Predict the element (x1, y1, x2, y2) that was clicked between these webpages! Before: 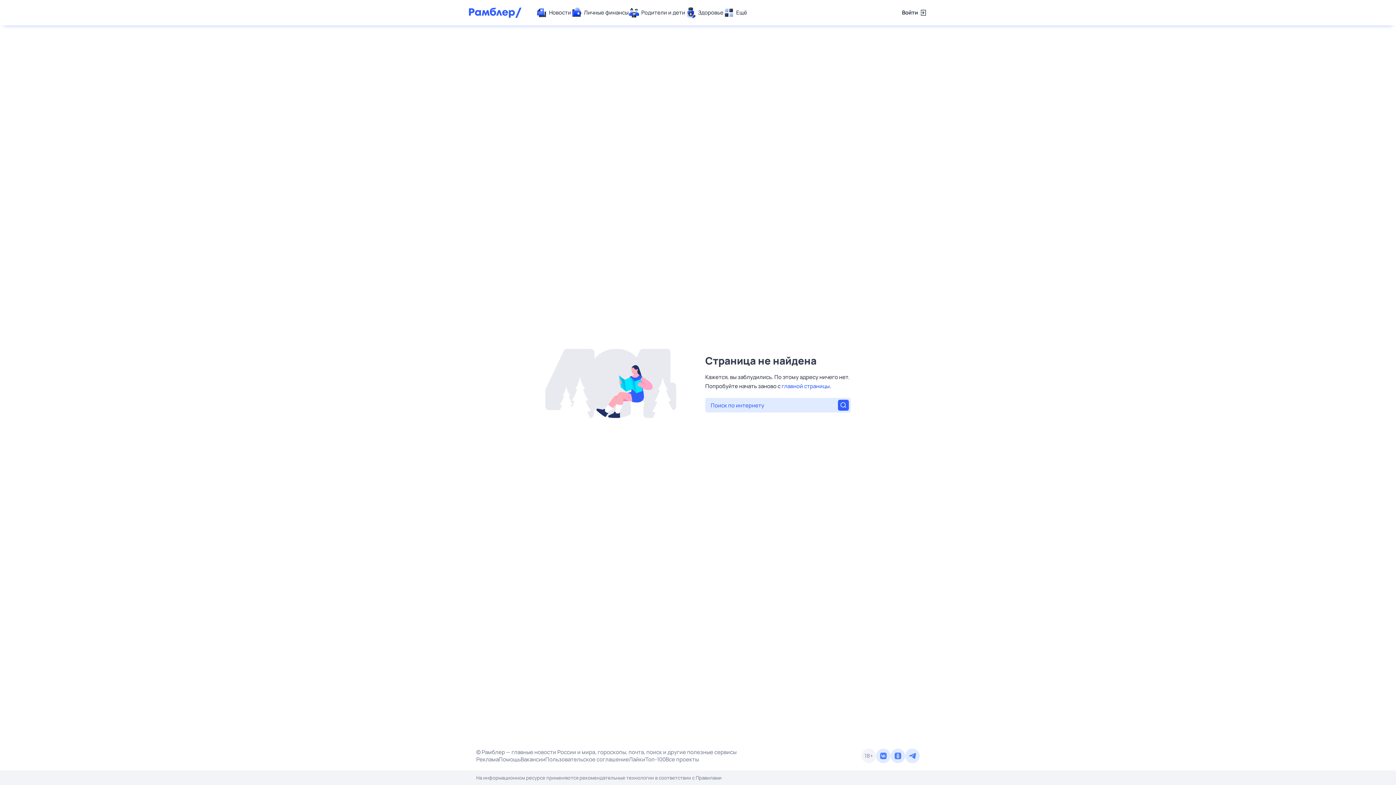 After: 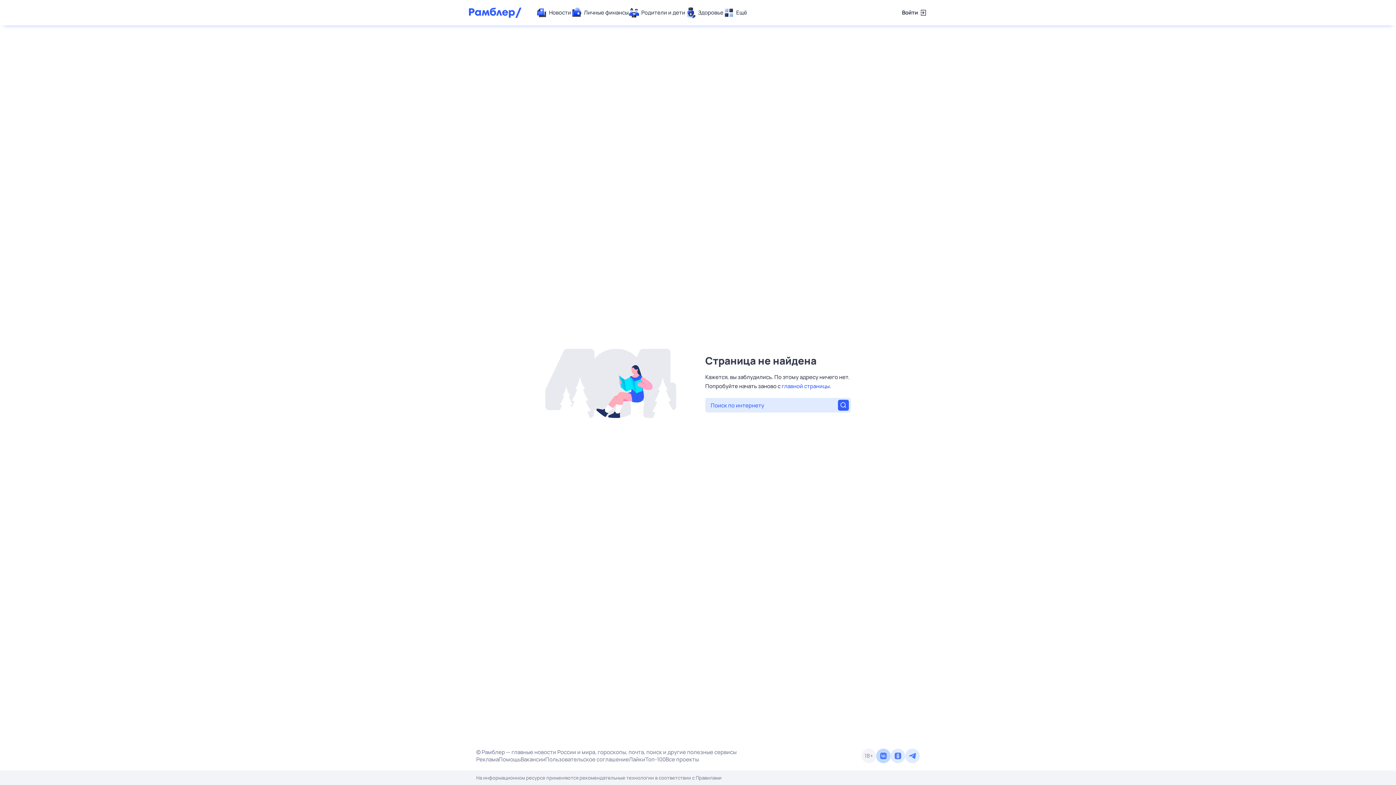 Action: bbox: (876, 749, 890, 763)